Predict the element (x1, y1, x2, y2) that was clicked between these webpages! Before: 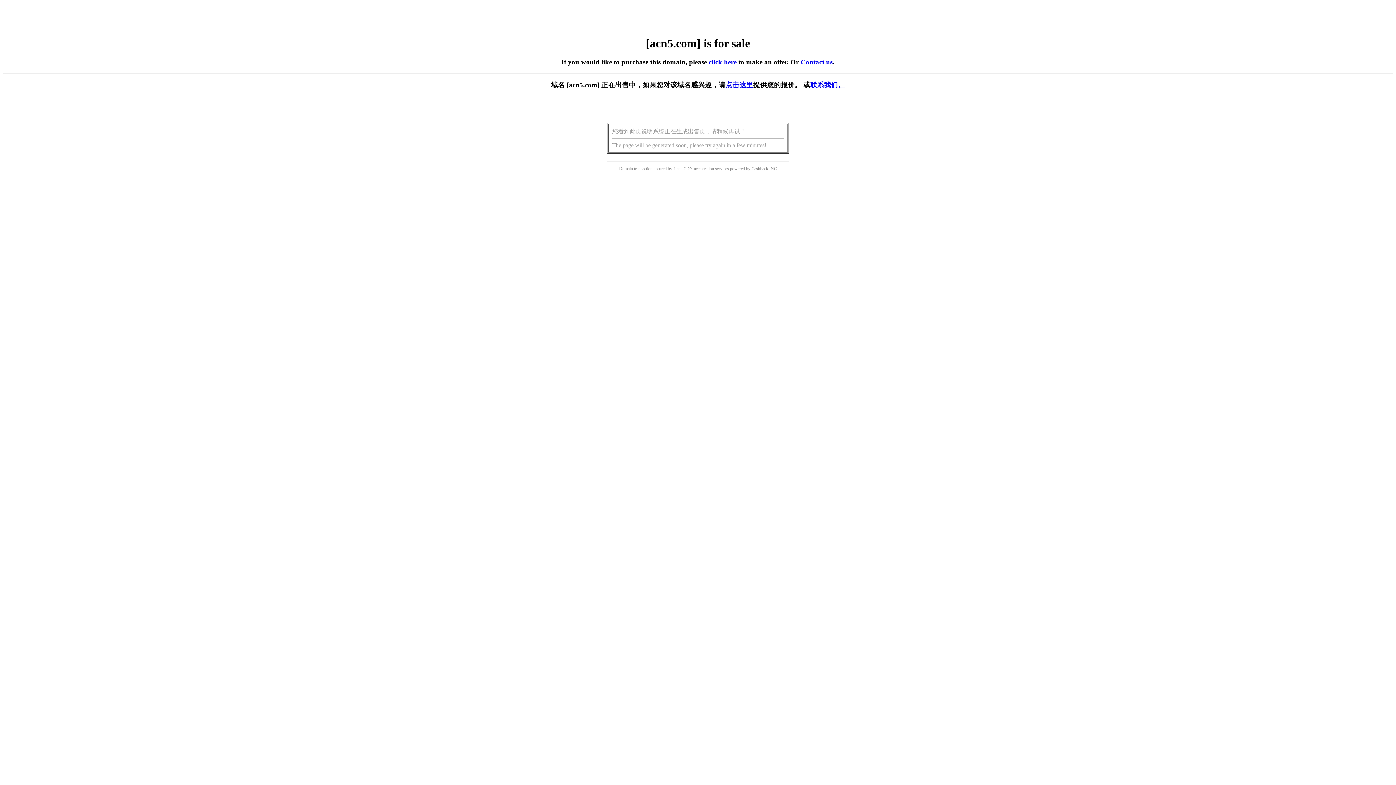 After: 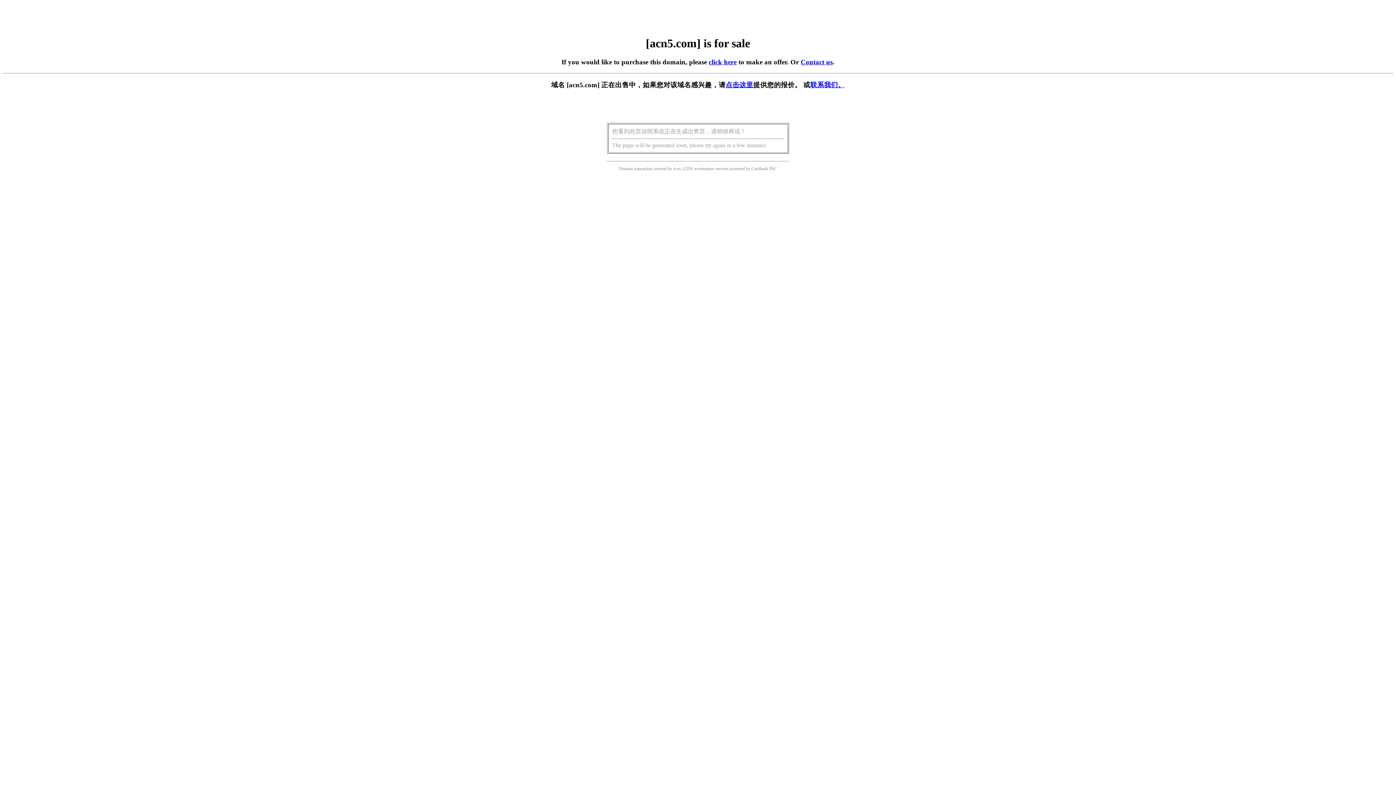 Action: label: click here bbox: (708, 58, 736, 65)